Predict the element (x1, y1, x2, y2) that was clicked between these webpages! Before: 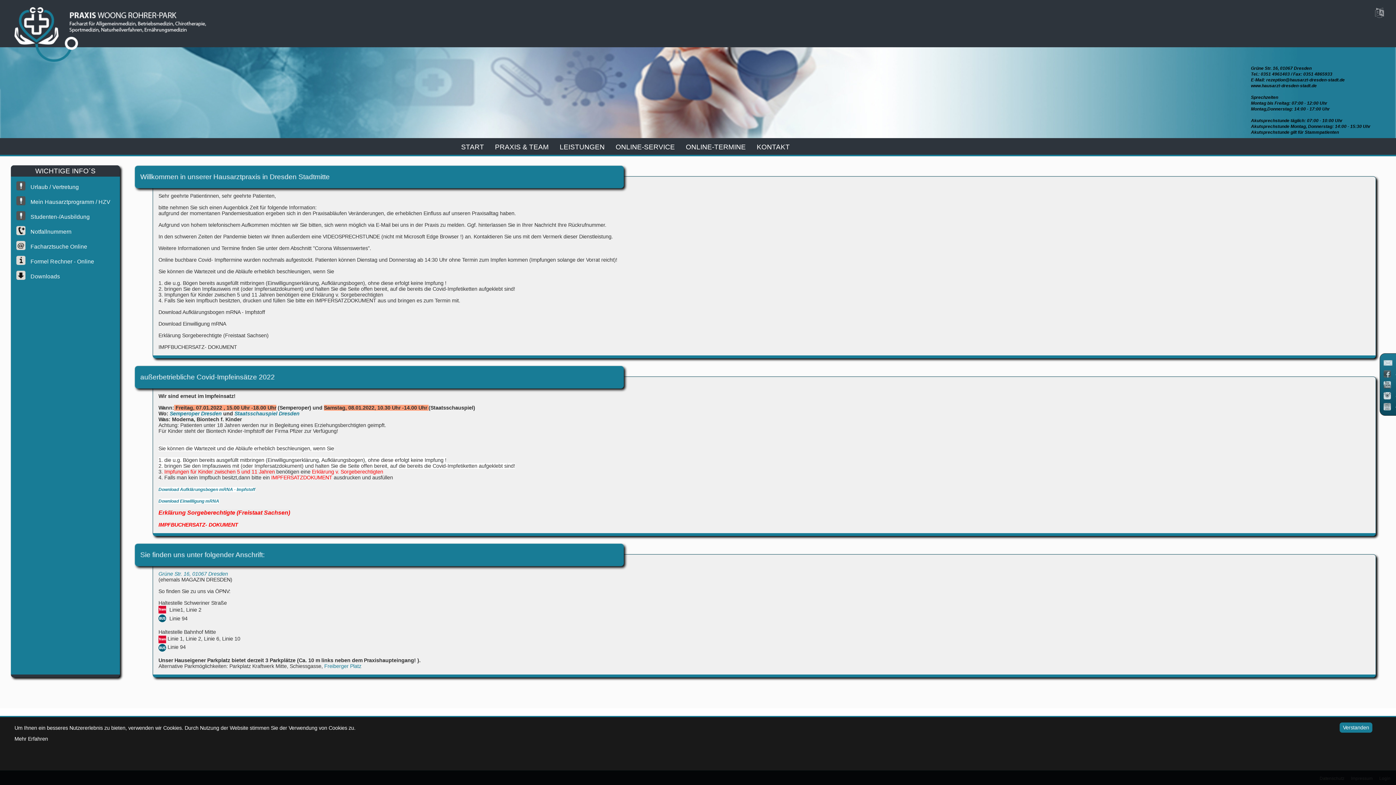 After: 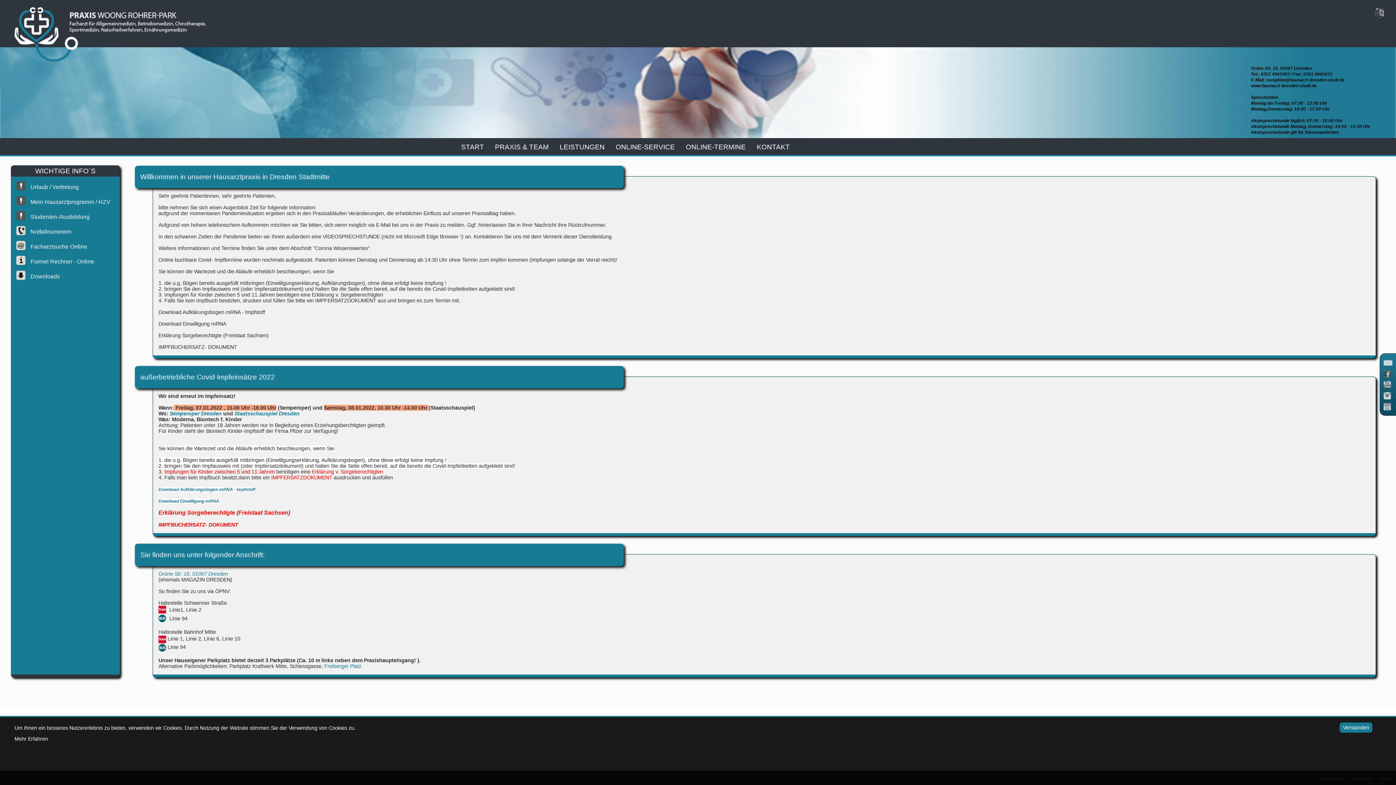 Action: label: Download Aufklärungsbogen mRNA - Impfstoff bbox: (158, 487, 255, 492)